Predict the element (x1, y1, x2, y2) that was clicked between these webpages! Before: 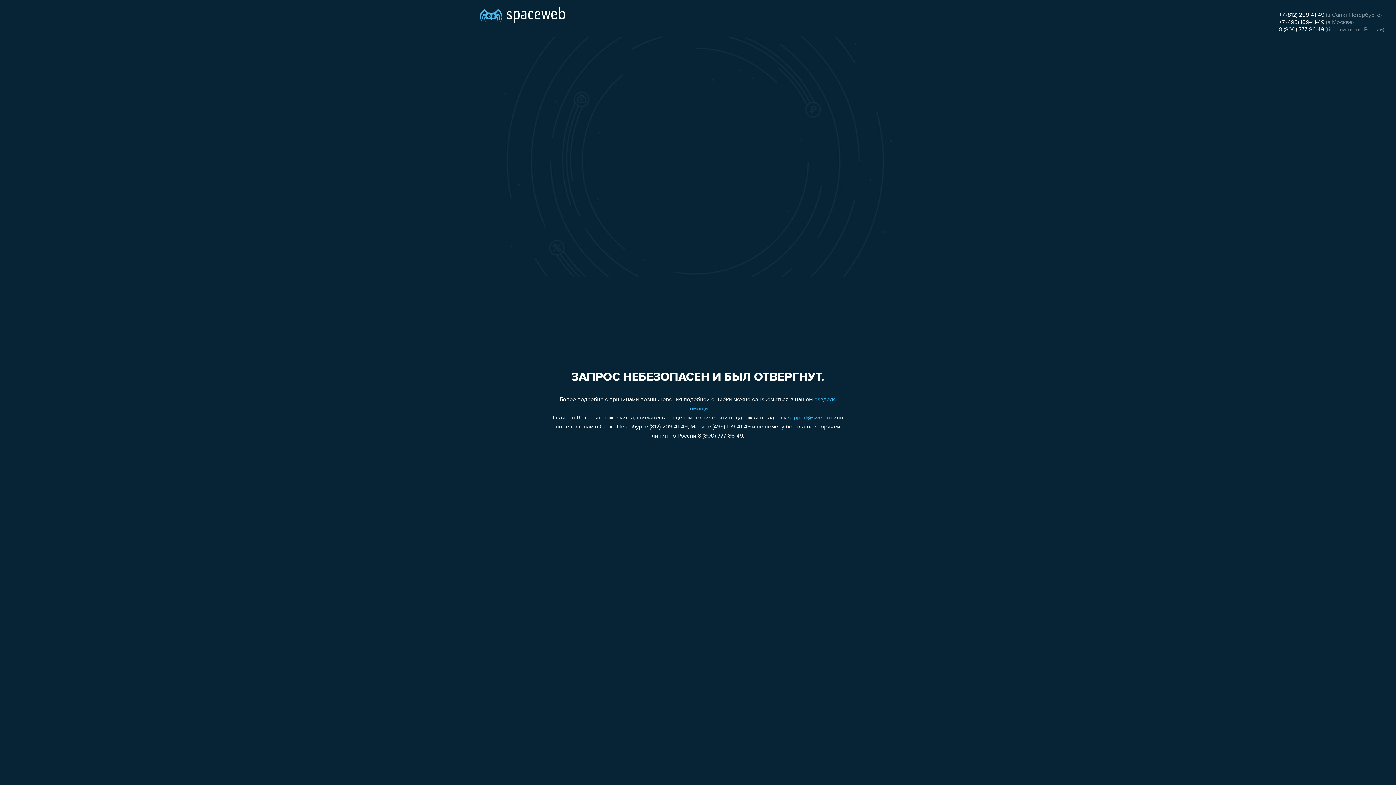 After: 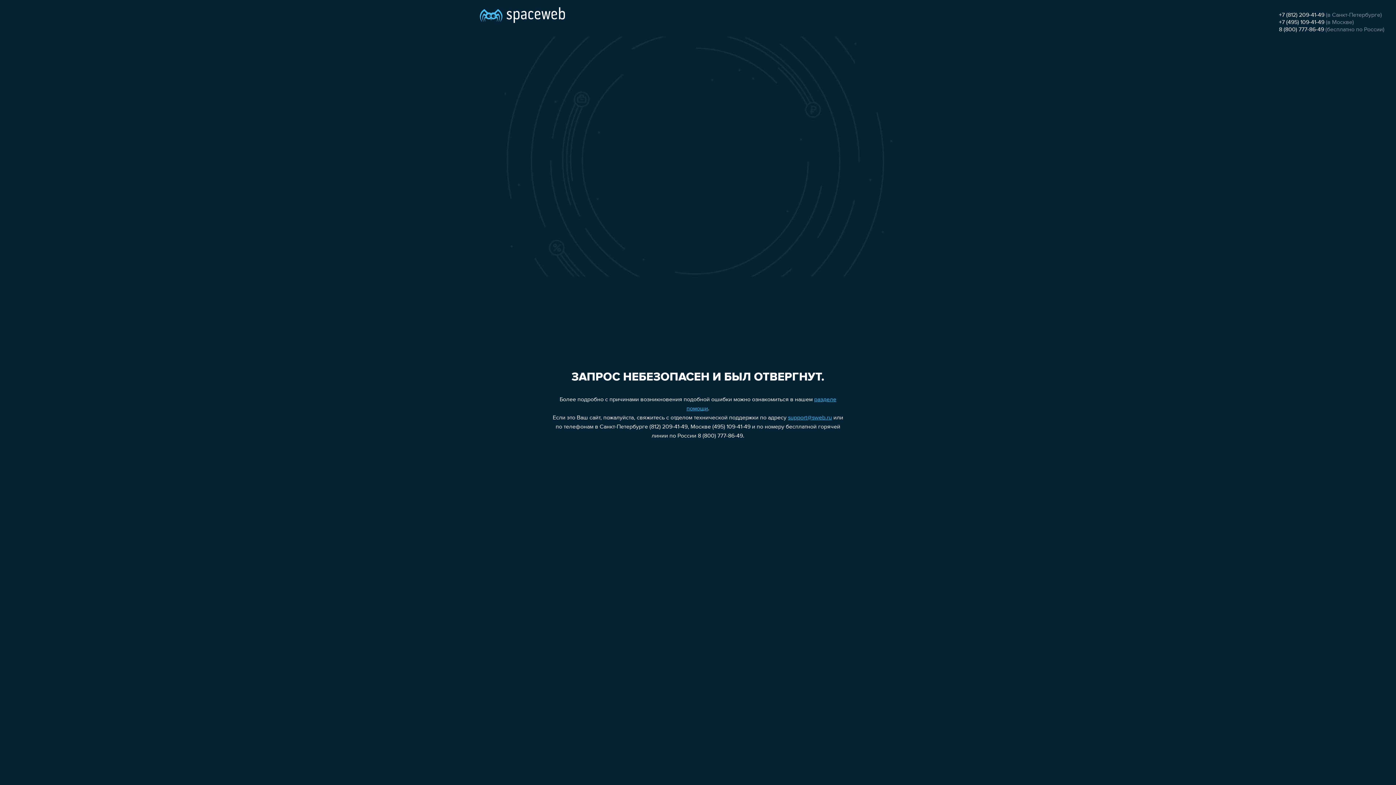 Action: label: +7 (495) 109-41-49 bbox: (1279, 19, 1324, 25)